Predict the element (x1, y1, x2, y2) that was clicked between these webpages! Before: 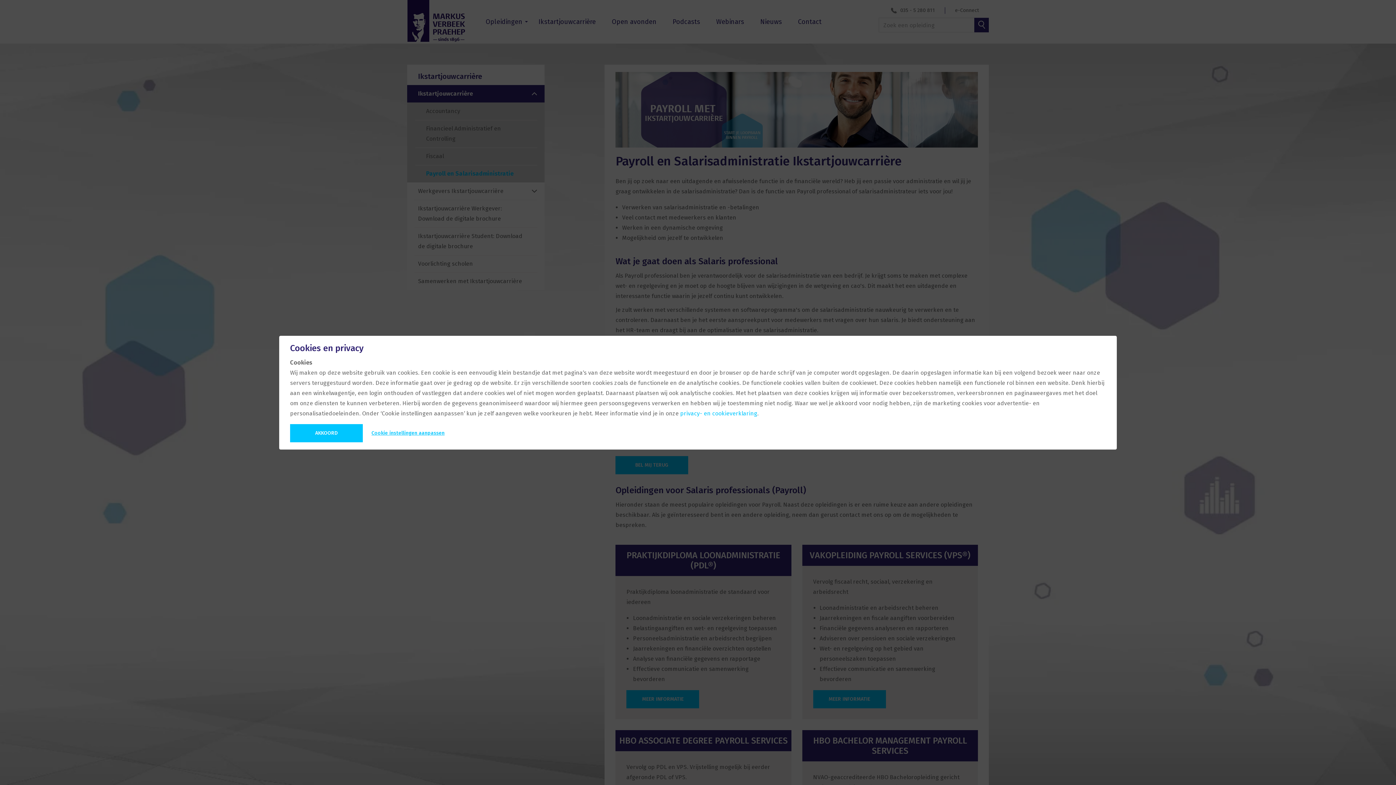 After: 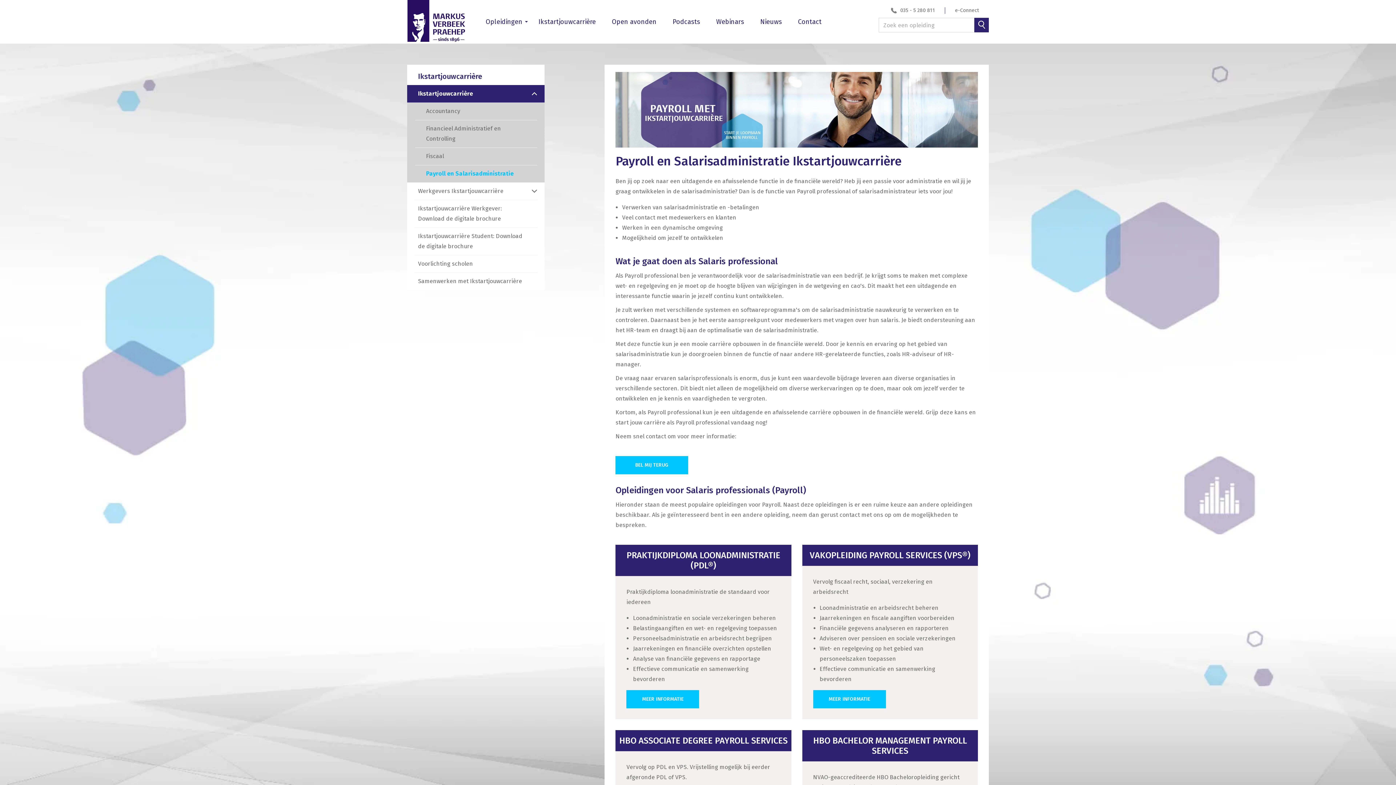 Action: label: AKKOORD bbox: (290, 424, 362, 442)